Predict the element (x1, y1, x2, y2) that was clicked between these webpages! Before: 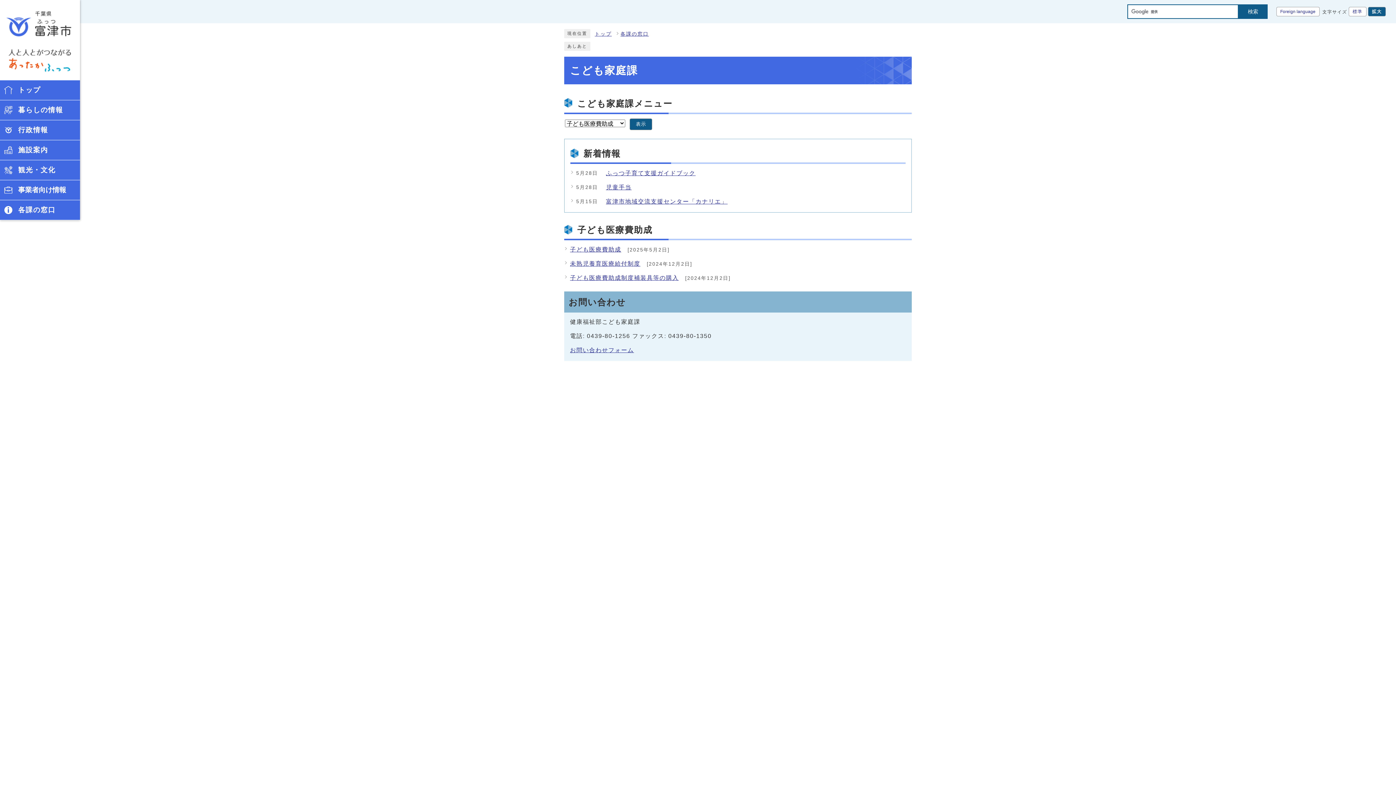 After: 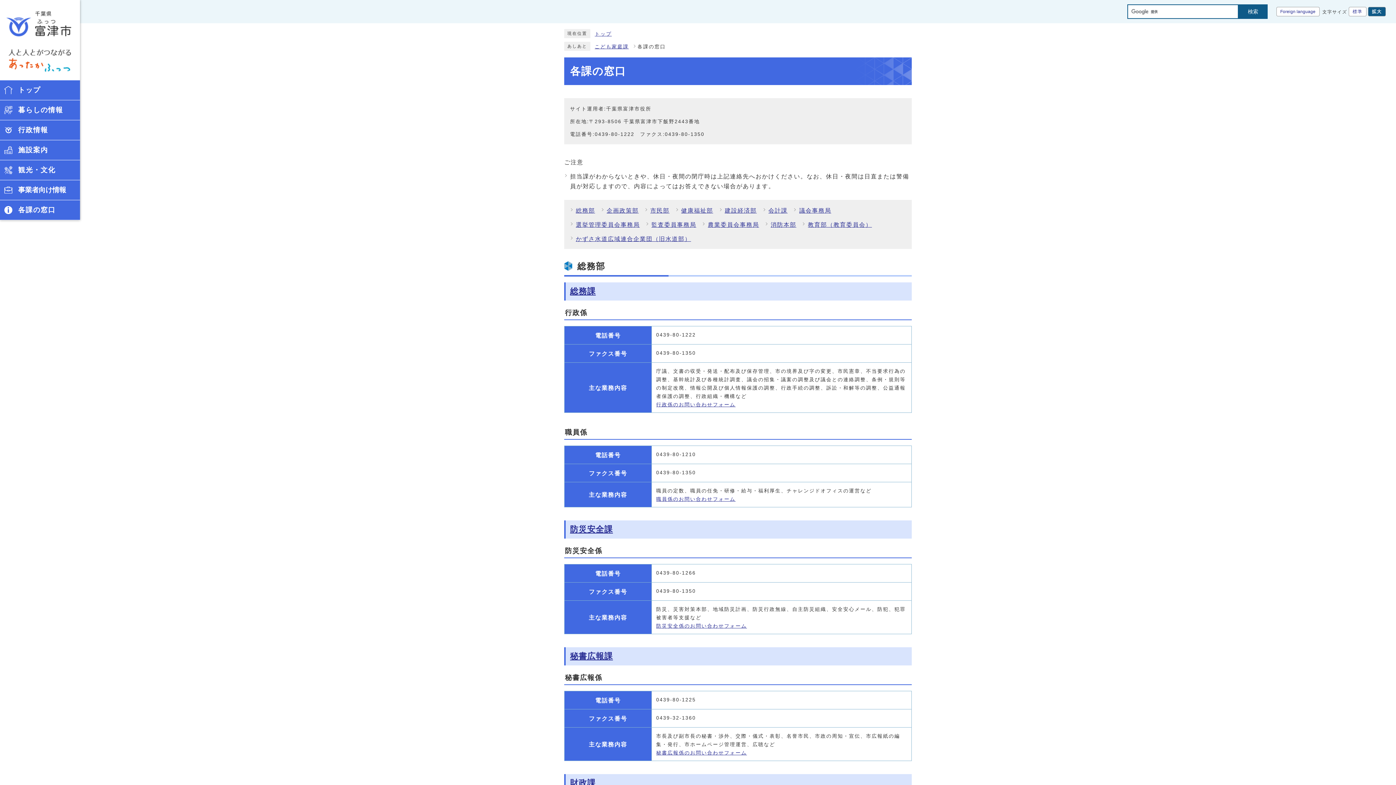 Action: bbox: (0, 200, 80, 220) label: 各課の窓口